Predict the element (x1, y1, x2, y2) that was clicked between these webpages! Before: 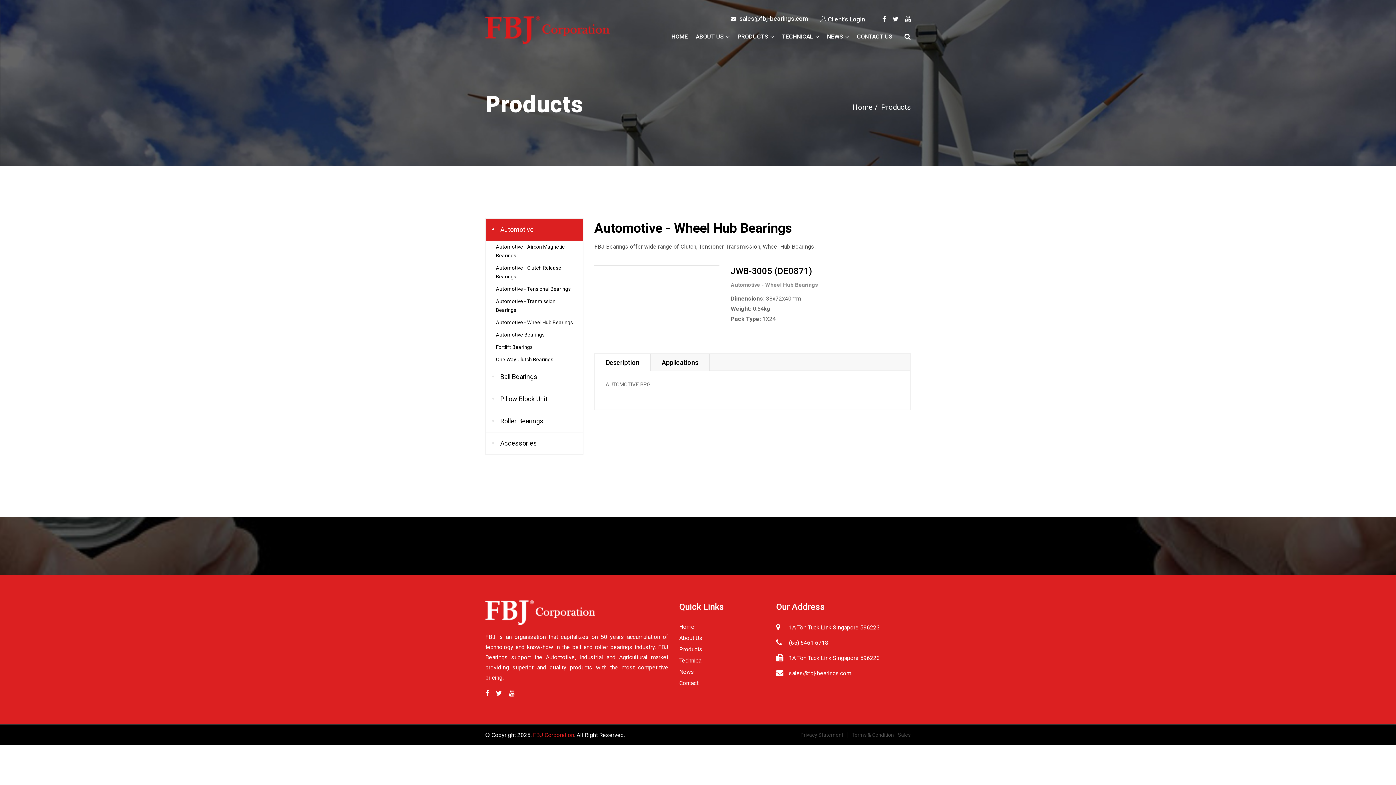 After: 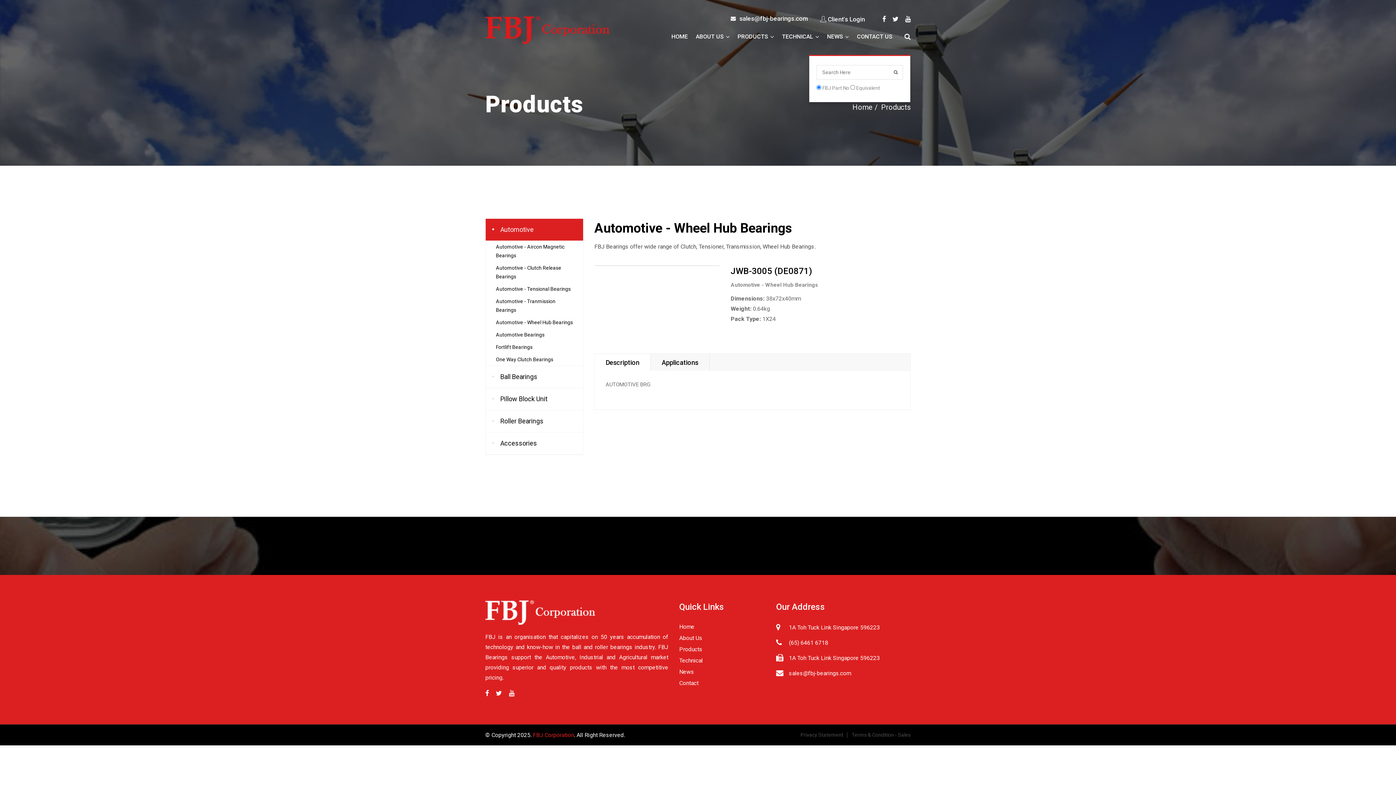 Action: bbox: (904, 29, 910, 44)